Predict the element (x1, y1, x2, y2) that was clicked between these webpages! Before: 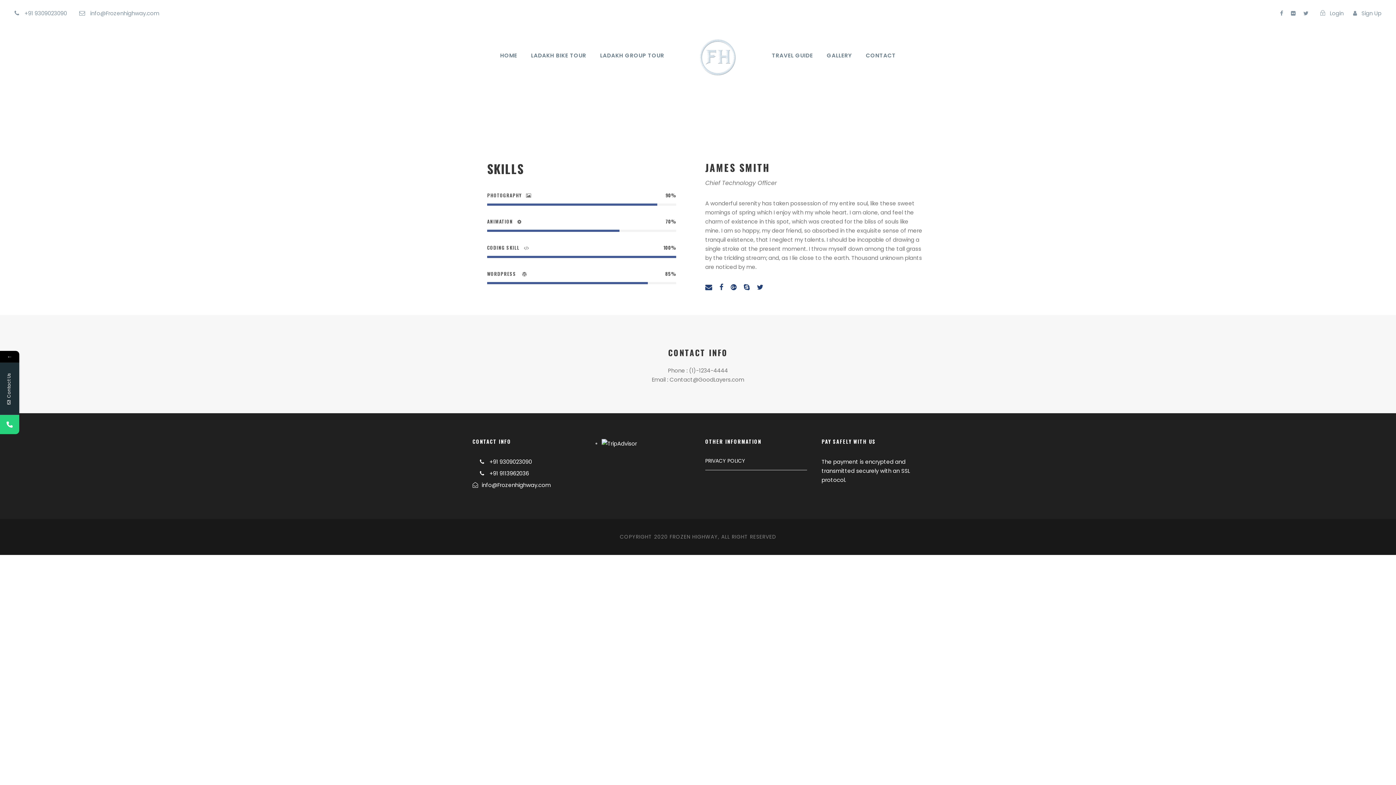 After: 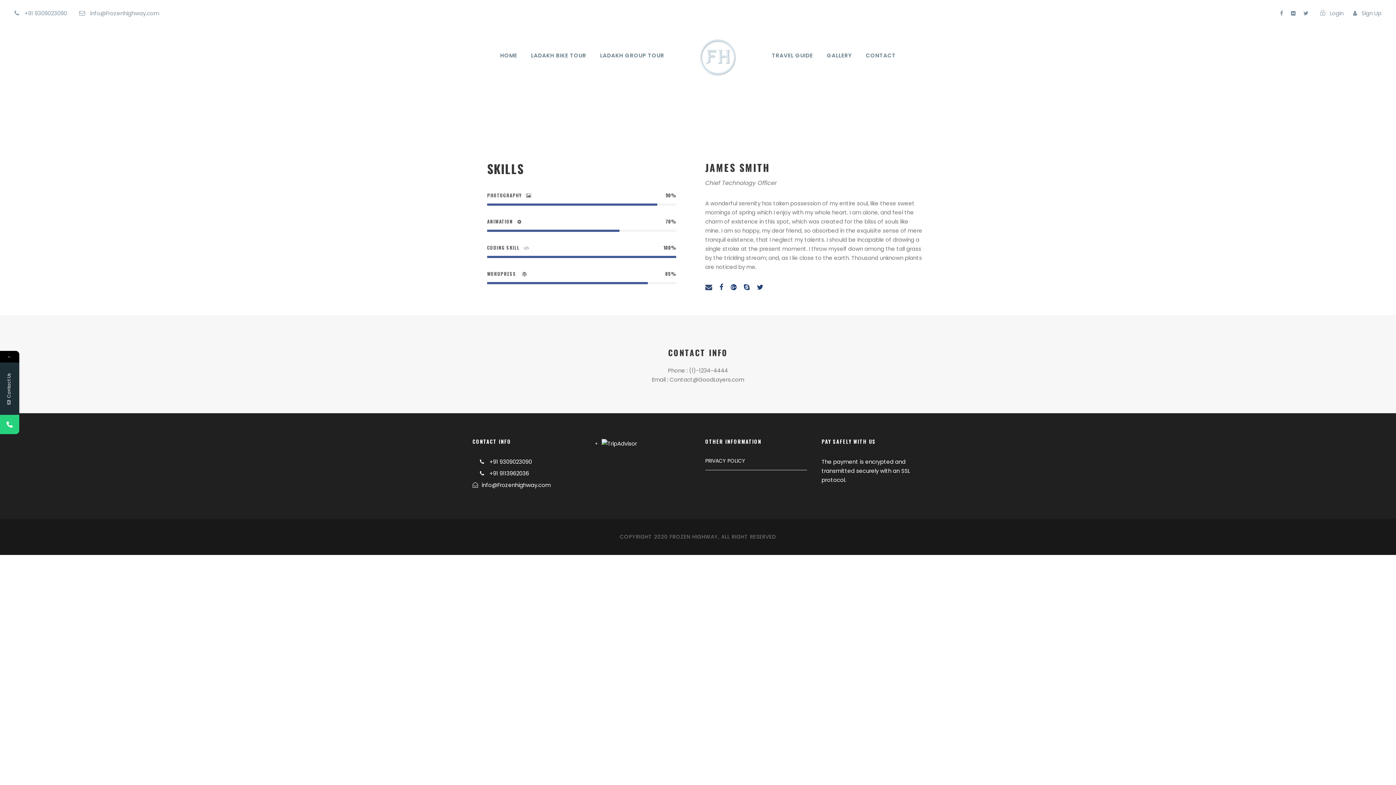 Action: bbox: (705, 282, 712, 292)